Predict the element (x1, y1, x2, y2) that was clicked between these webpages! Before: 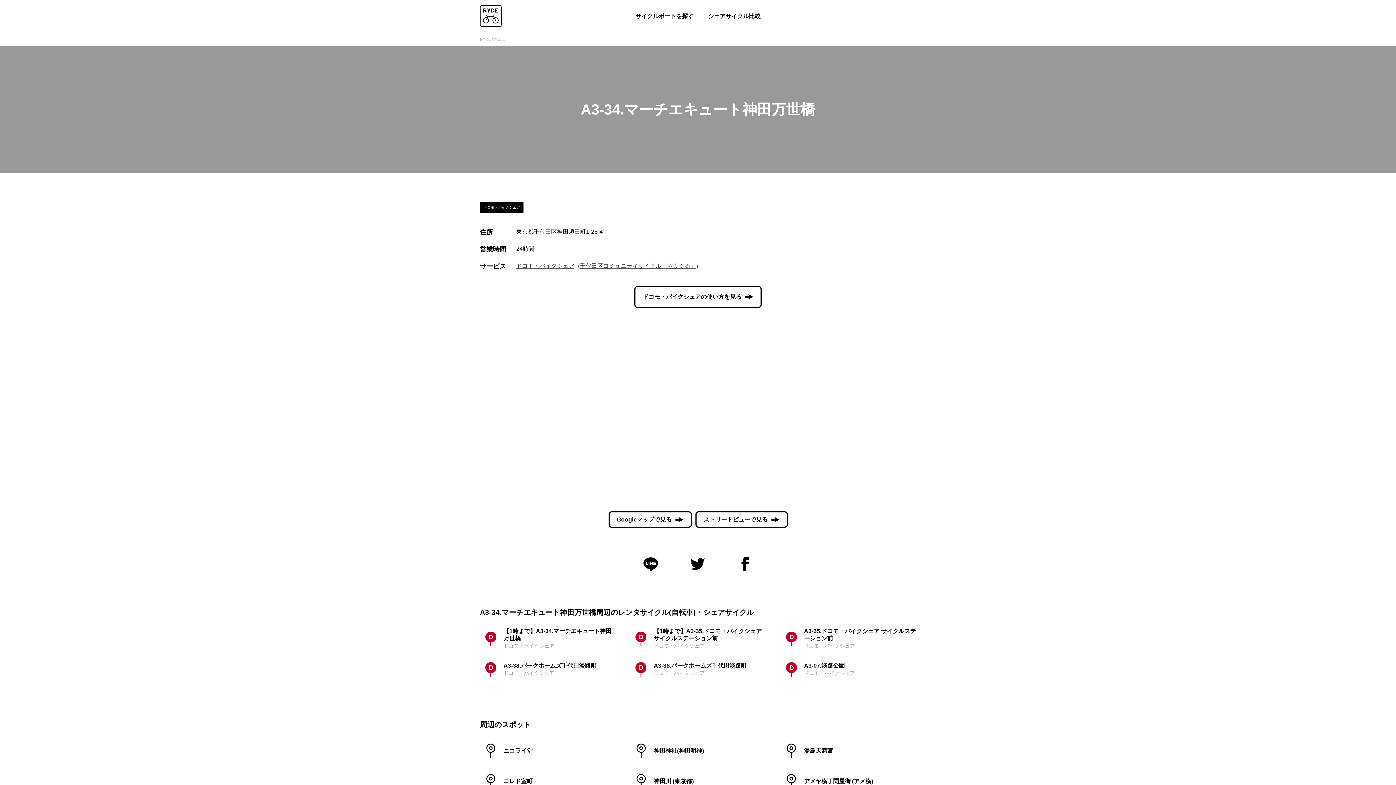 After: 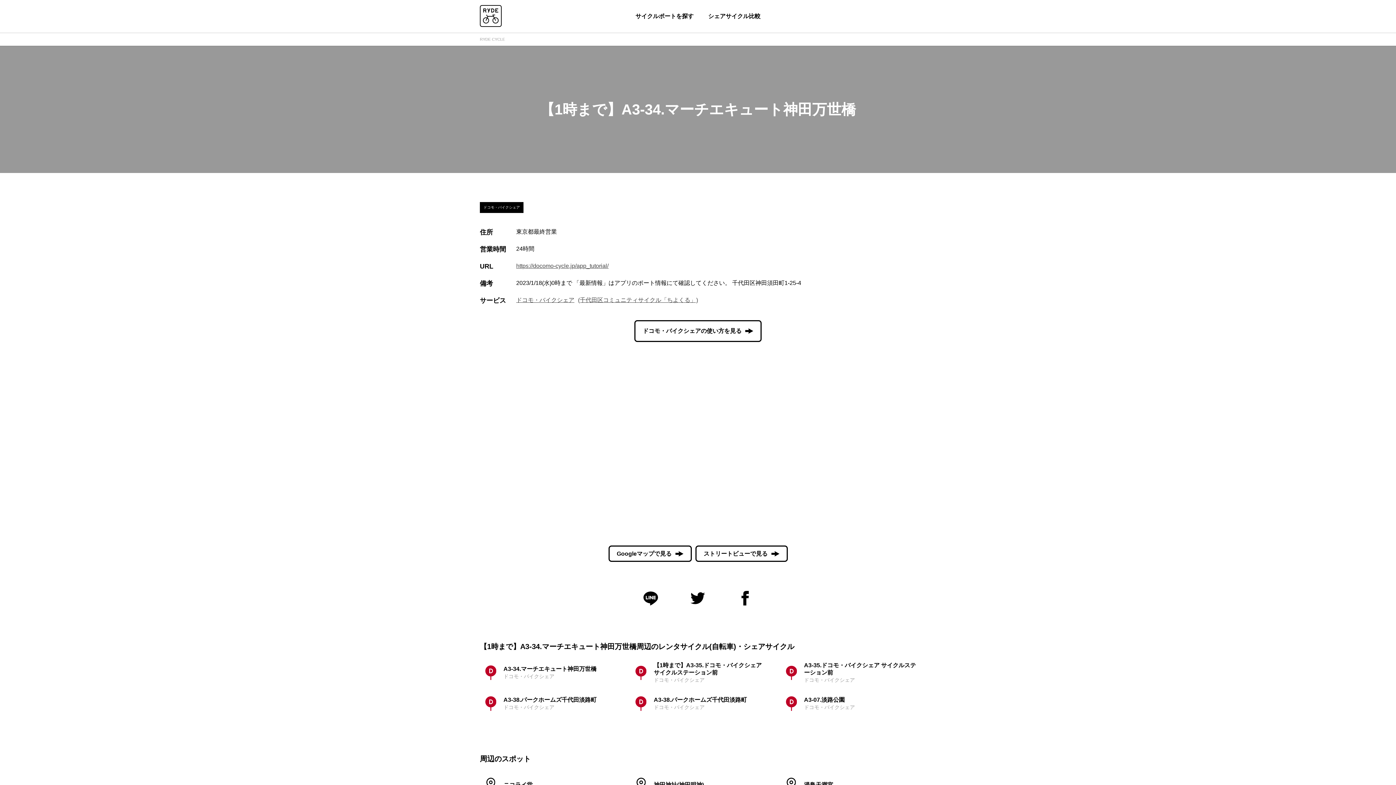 Action: bbox: (480, 628, 615, 650) label: 【1時まで】A3-34.マーチエキュート神田万世橋
ドコモ・バイクシェア